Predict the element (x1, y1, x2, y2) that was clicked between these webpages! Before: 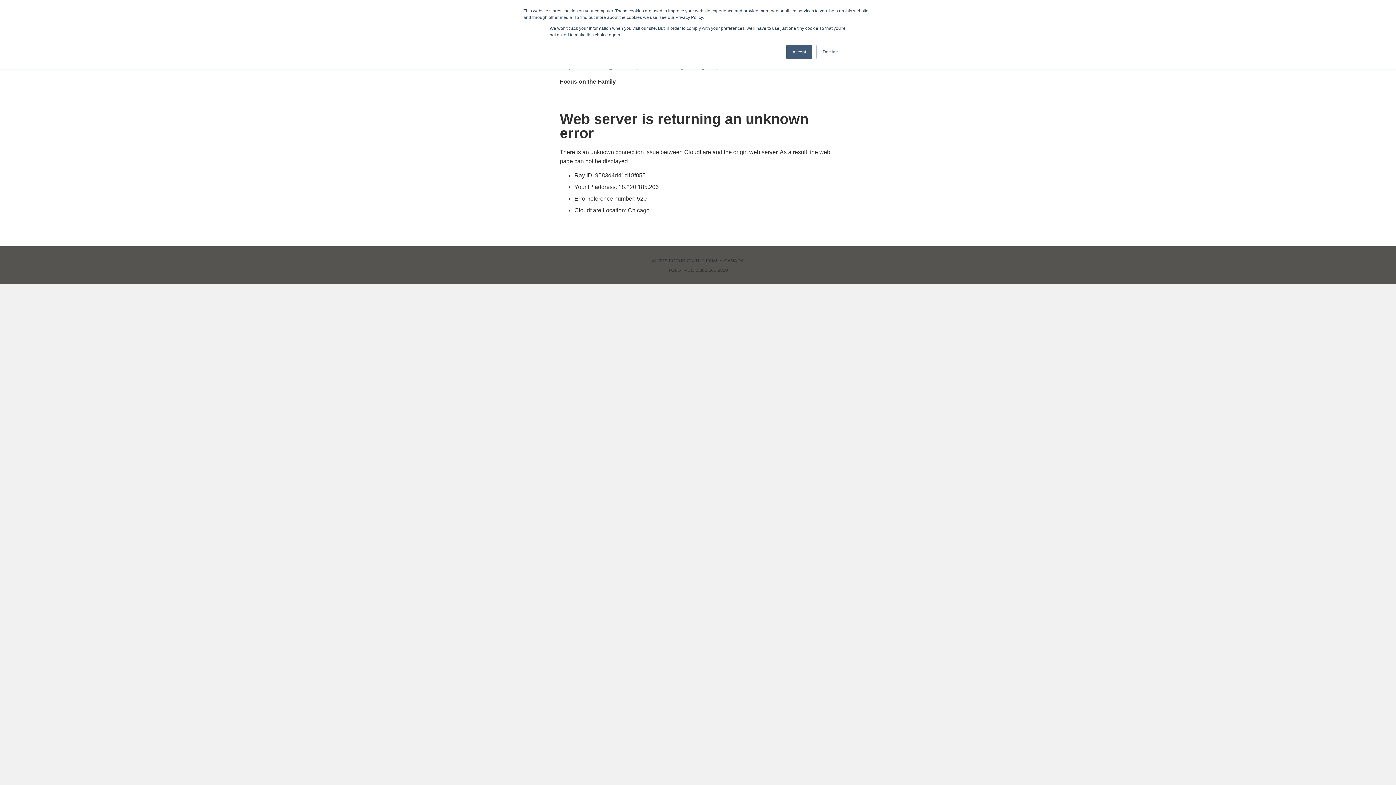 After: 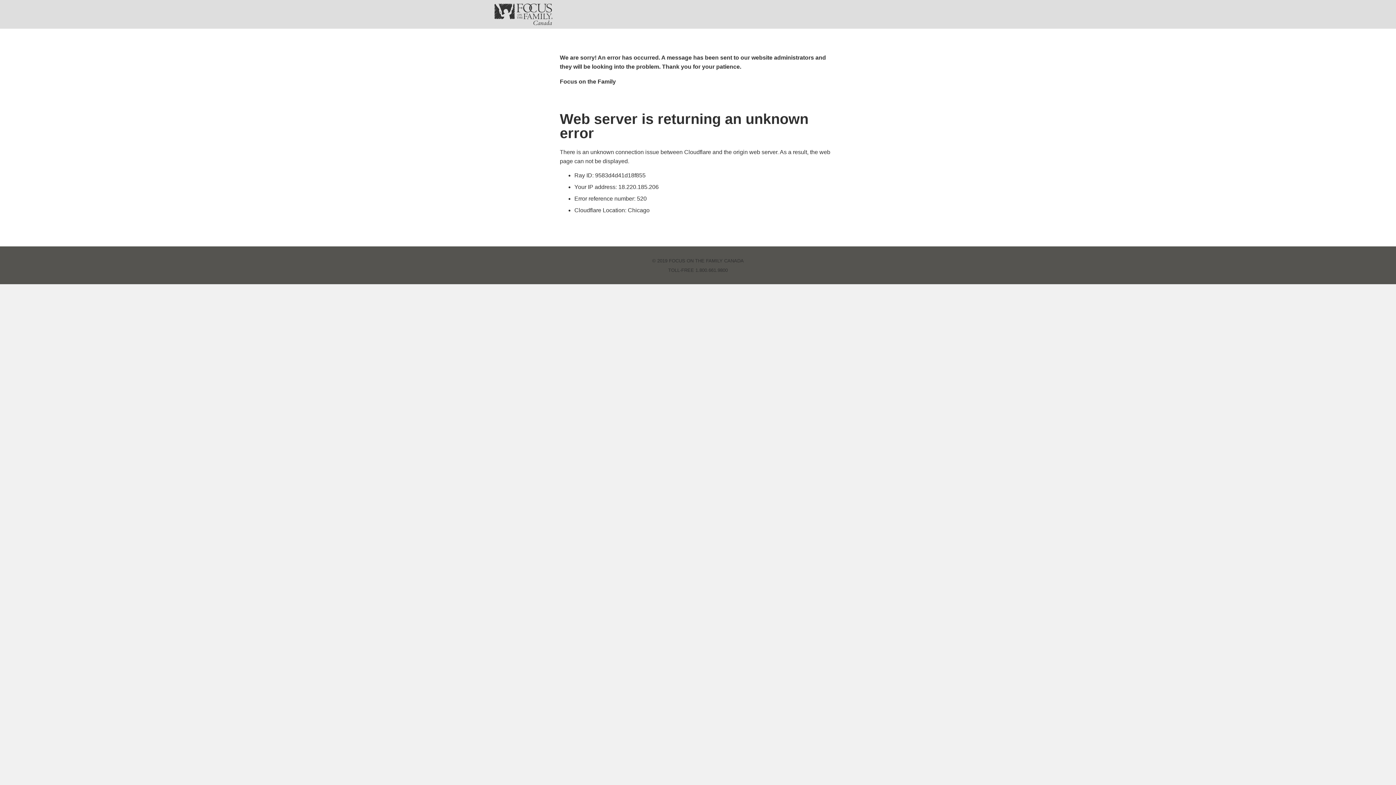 Action: label: Decline bbox: (816, 44, 844, 59)